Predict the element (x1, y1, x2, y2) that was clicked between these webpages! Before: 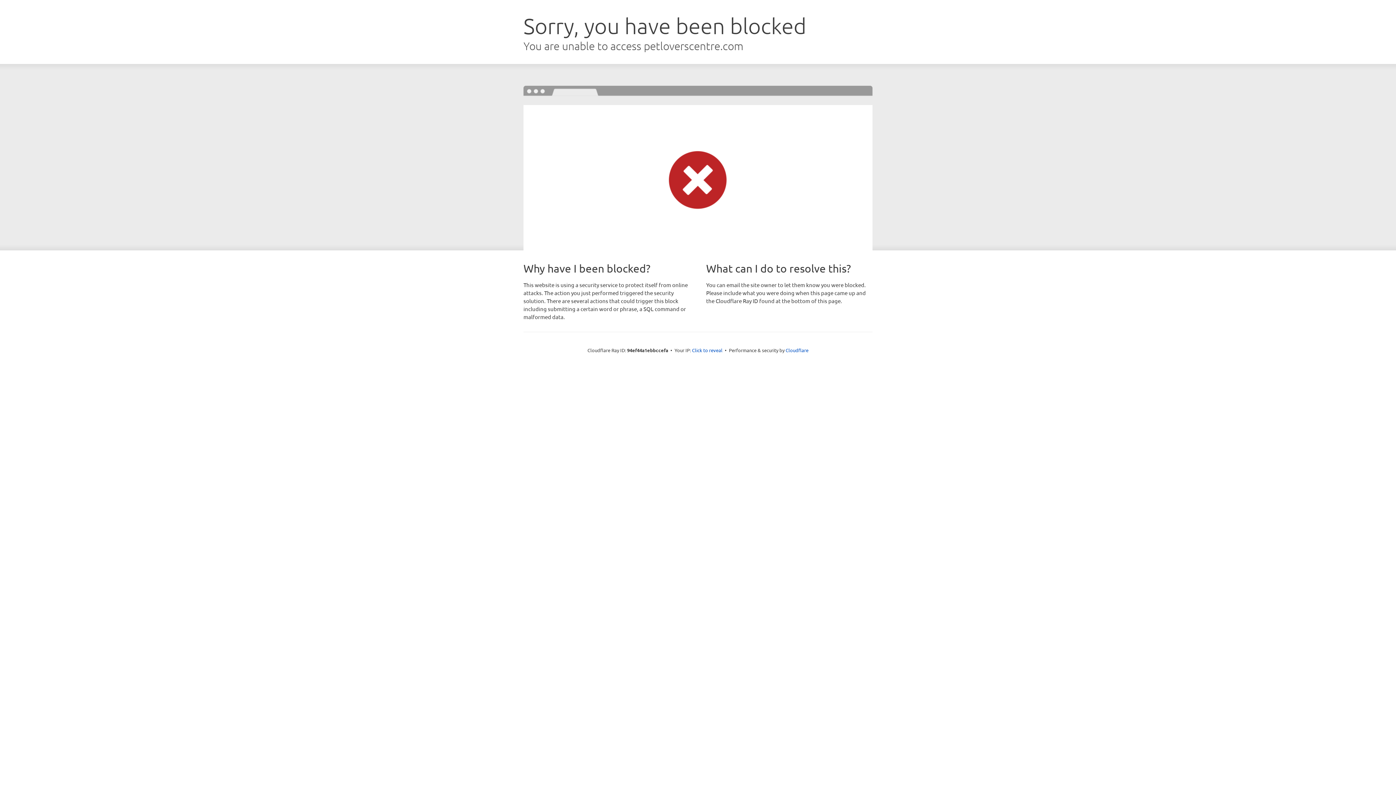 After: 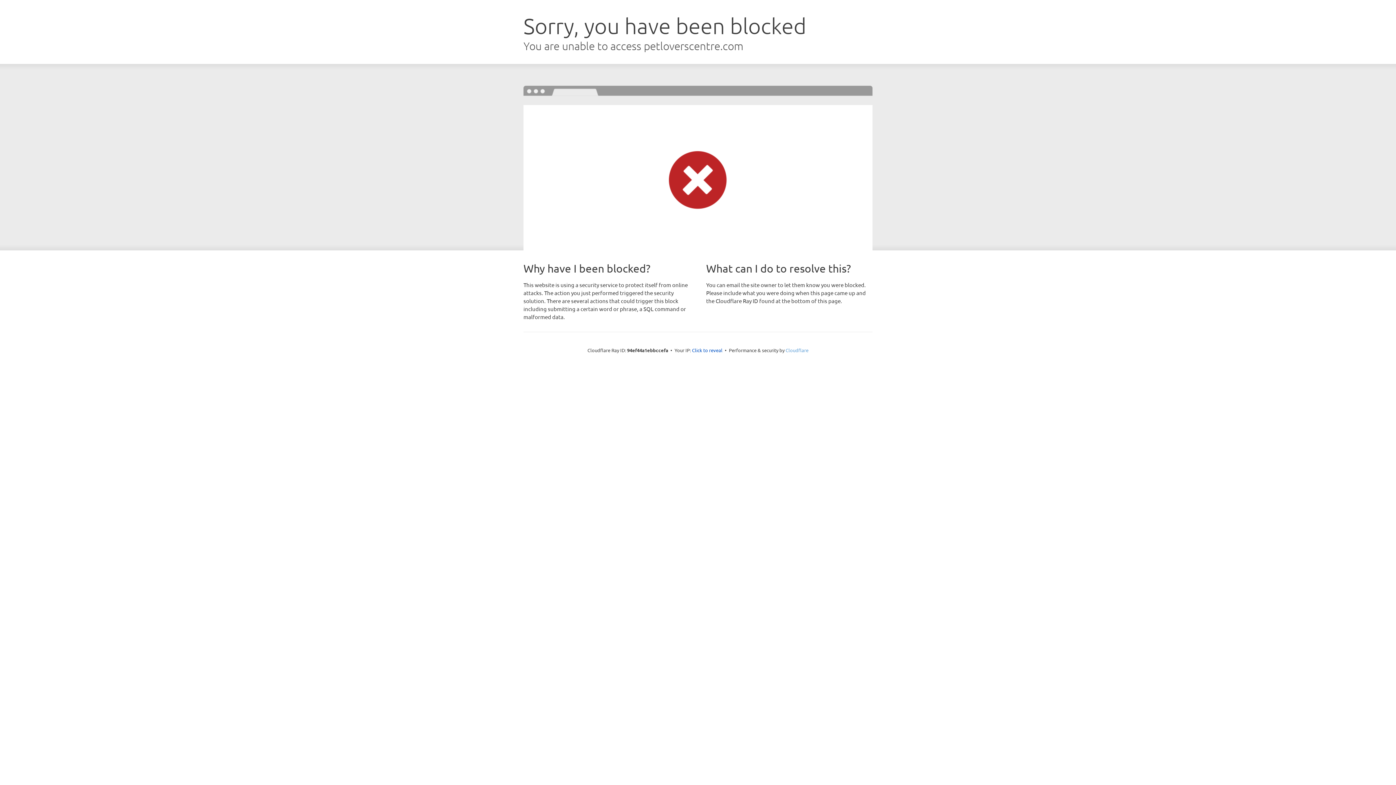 Action: label: Cloudflare bbox: (785, 347, 808, 353)